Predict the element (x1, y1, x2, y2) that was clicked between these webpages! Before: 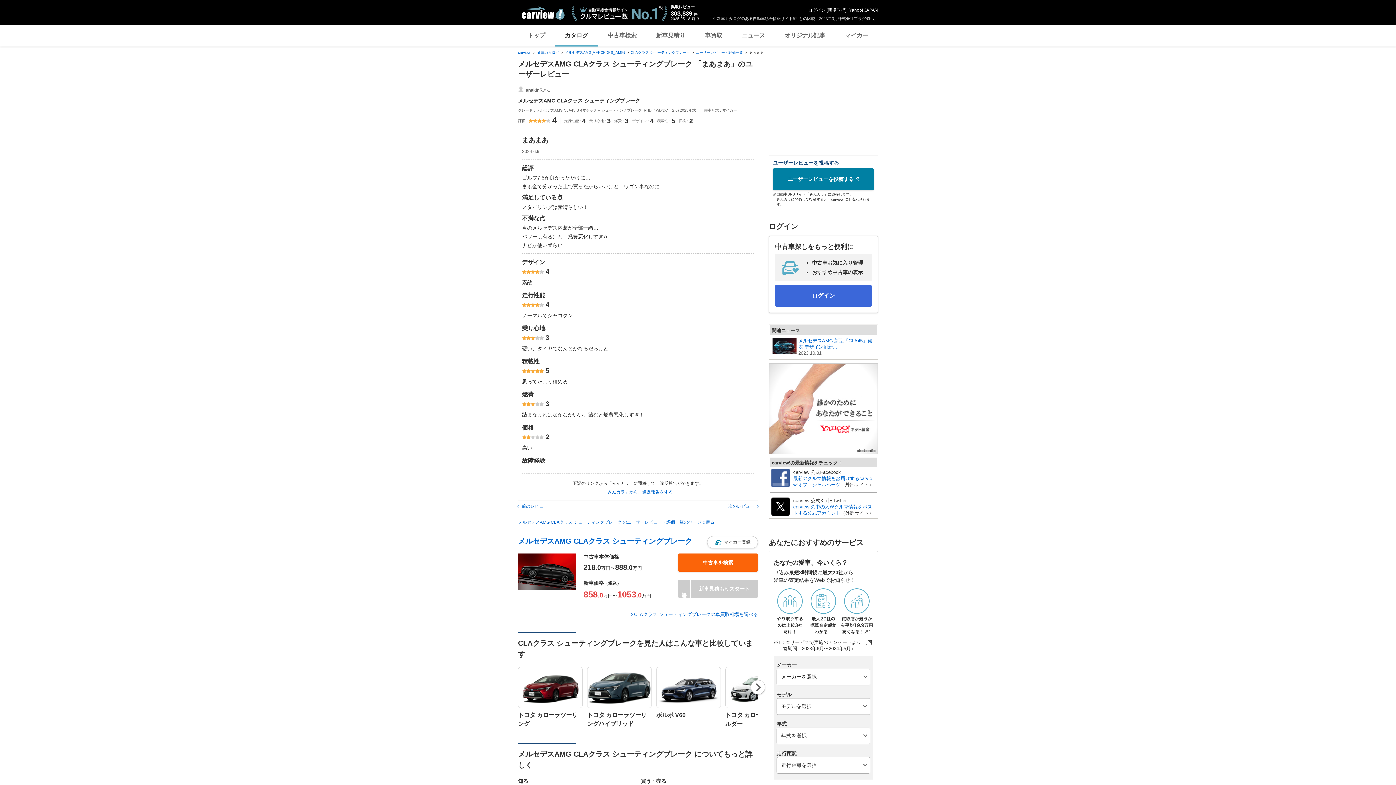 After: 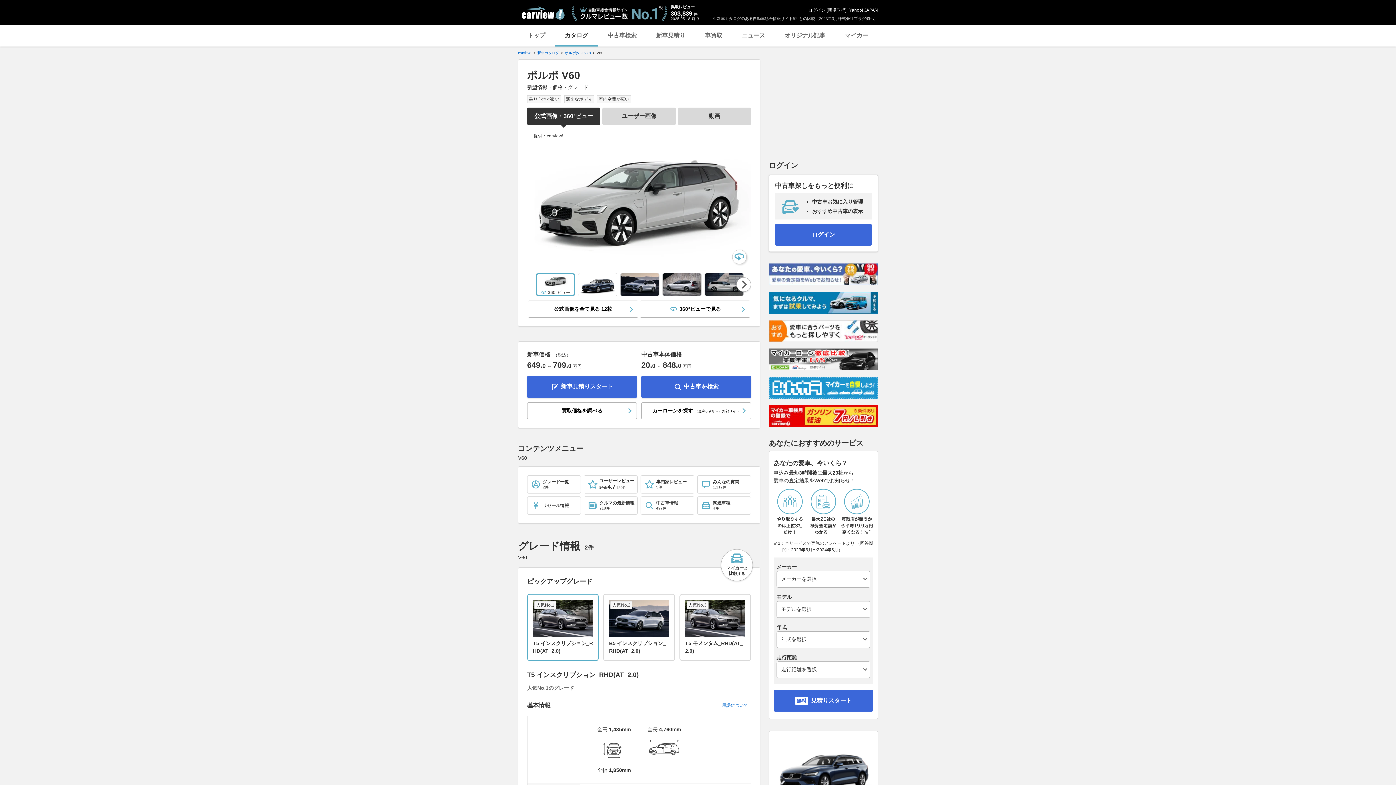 Action: label: ボルボ V60 bbox: (656, 667, 721, 720)